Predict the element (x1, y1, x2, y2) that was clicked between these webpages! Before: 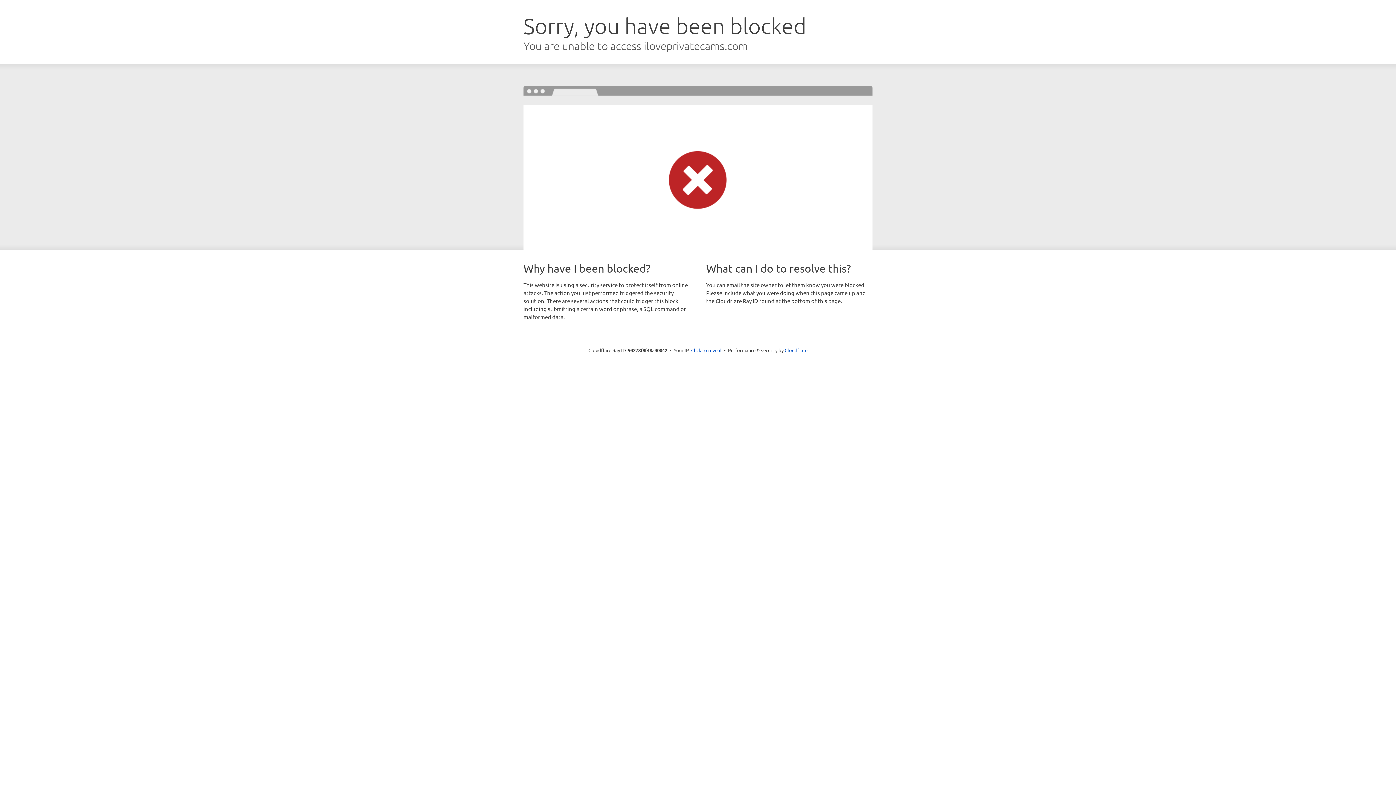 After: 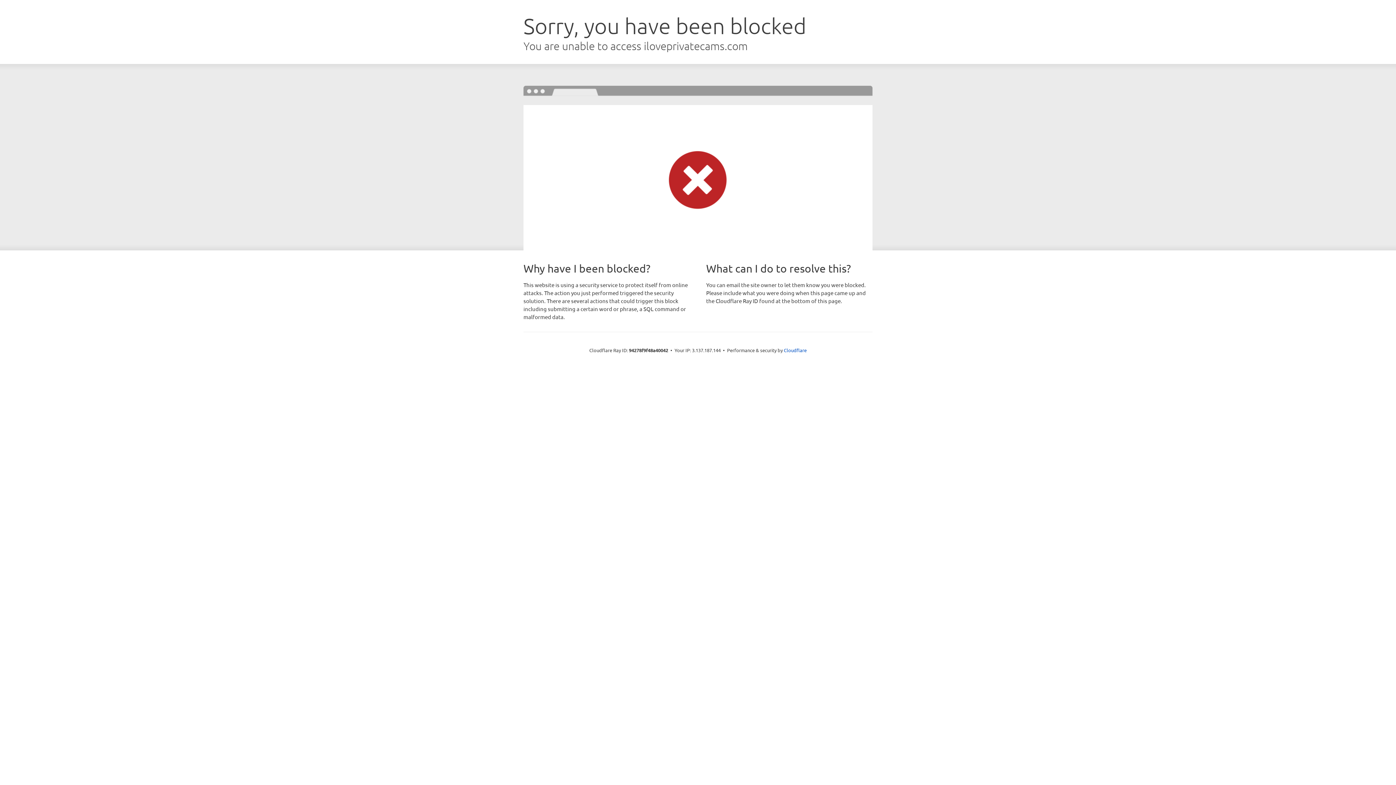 Action: label: Click to reveal bbox: (691, 346, 721, 353)